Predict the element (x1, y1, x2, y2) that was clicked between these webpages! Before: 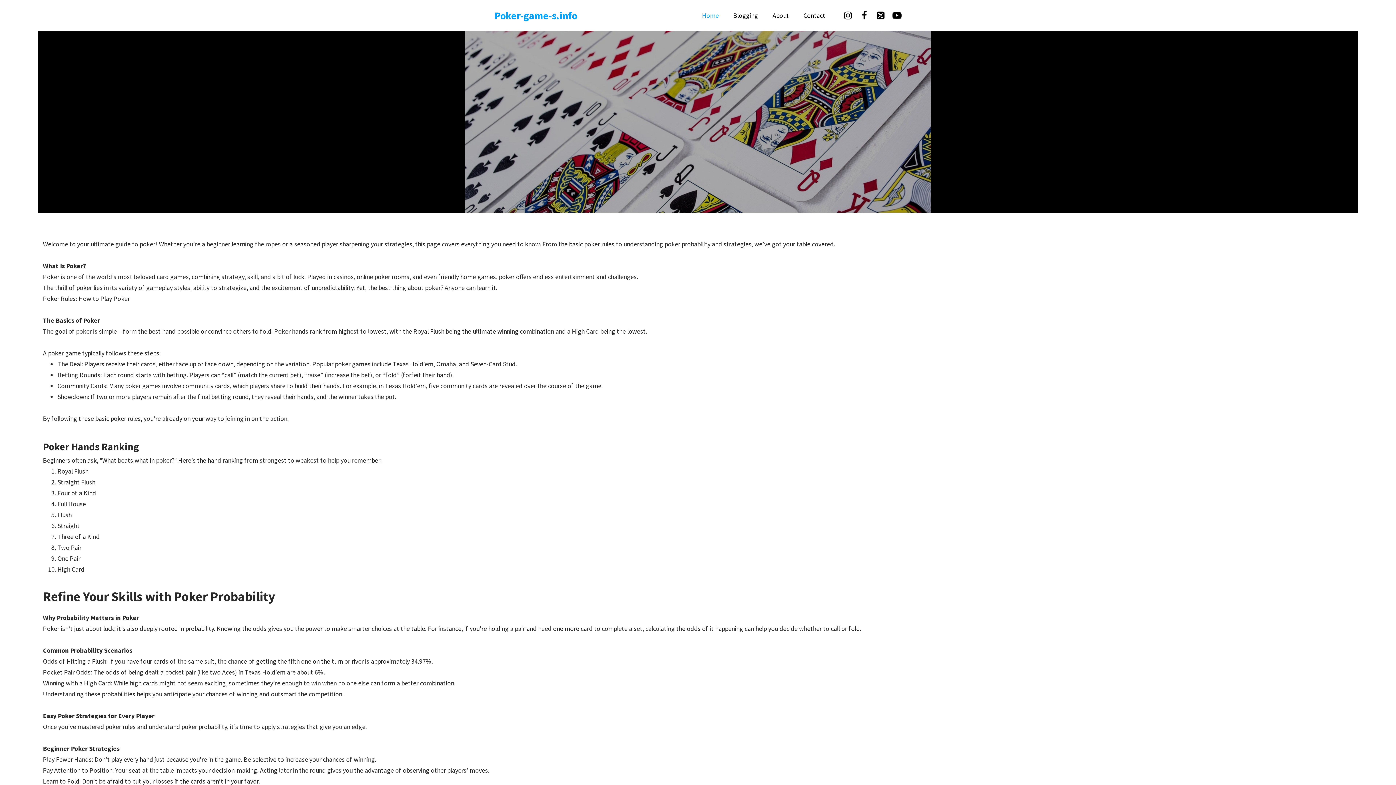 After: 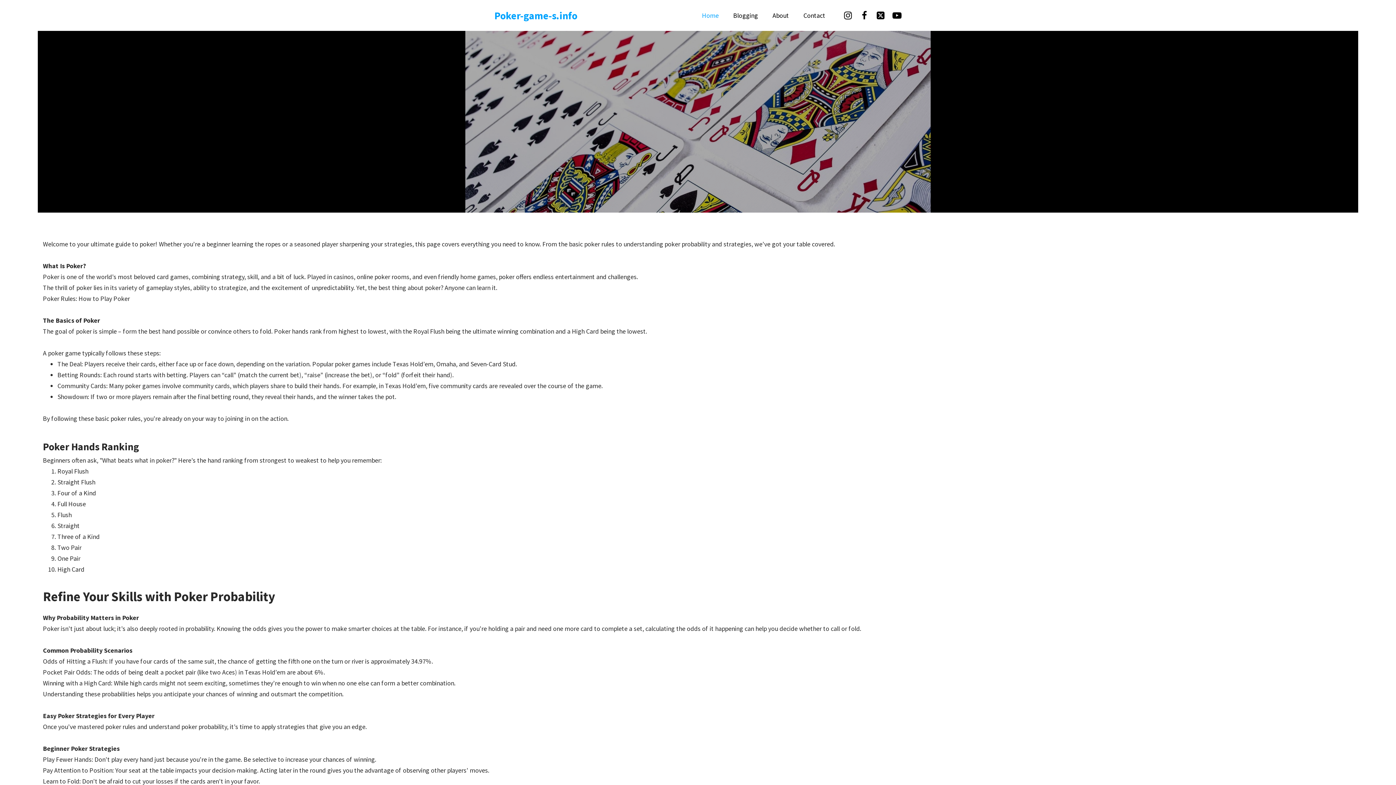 Action: bbox: (892, 10, 901, 20) label: 